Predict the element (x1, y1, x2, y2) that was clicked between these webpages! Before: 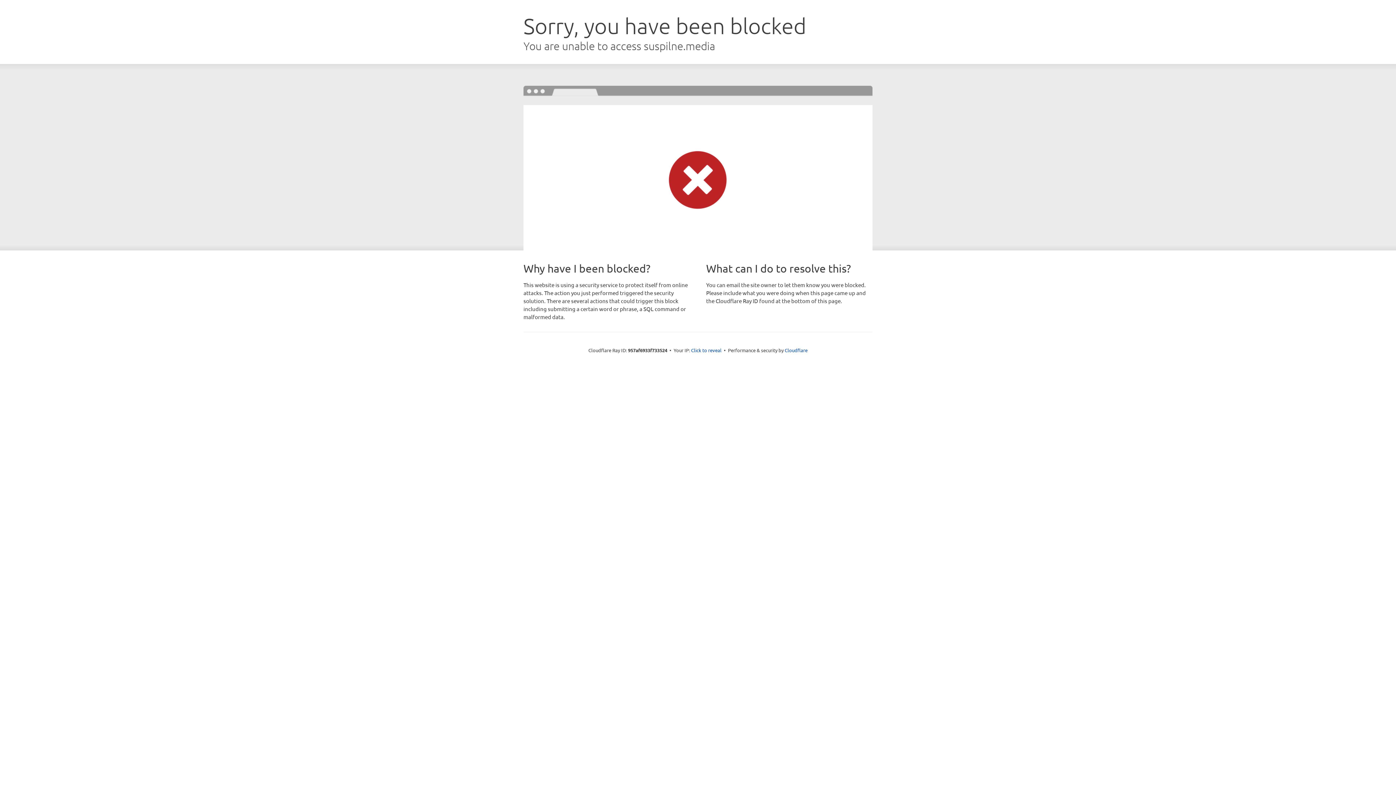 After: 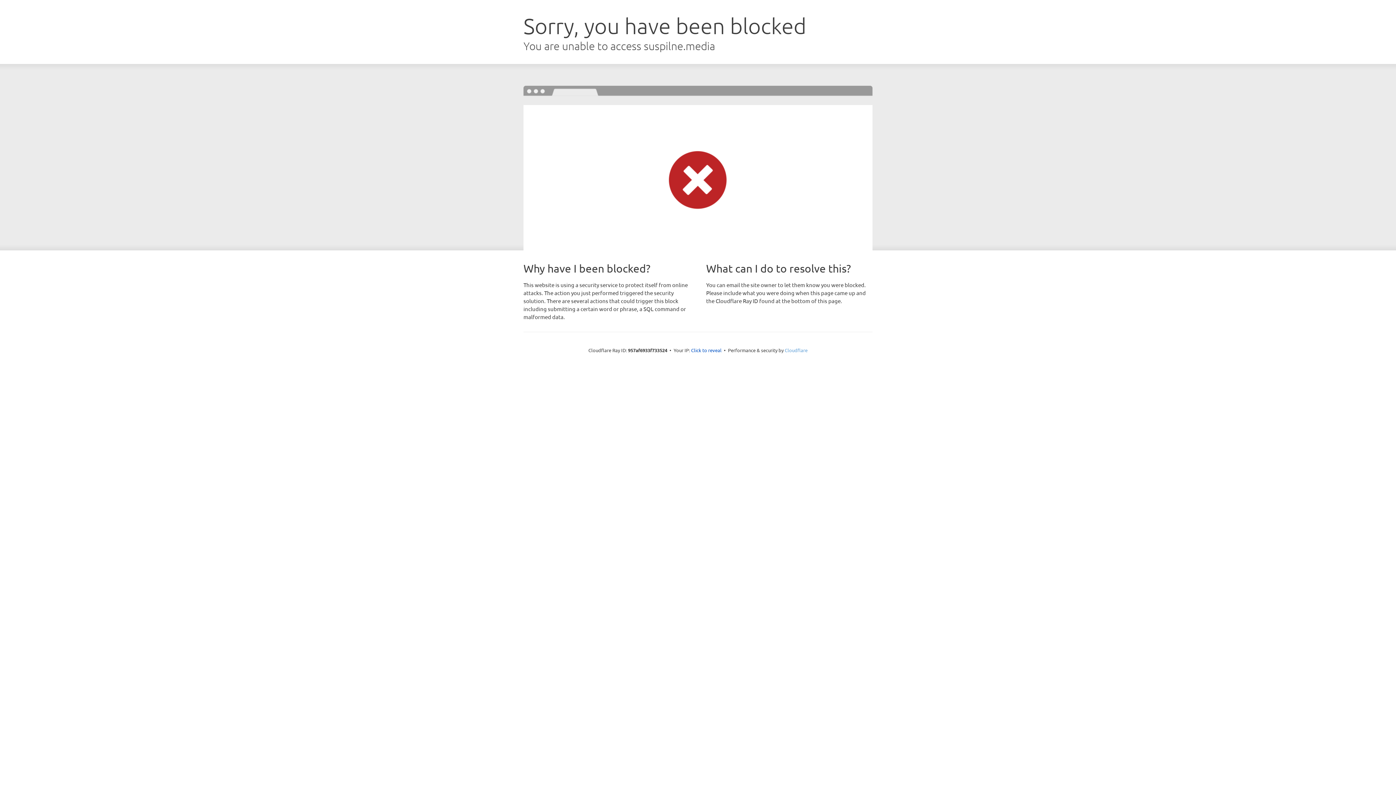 Action: bbox: (784, 347, 807, 353) label: Cloudflare